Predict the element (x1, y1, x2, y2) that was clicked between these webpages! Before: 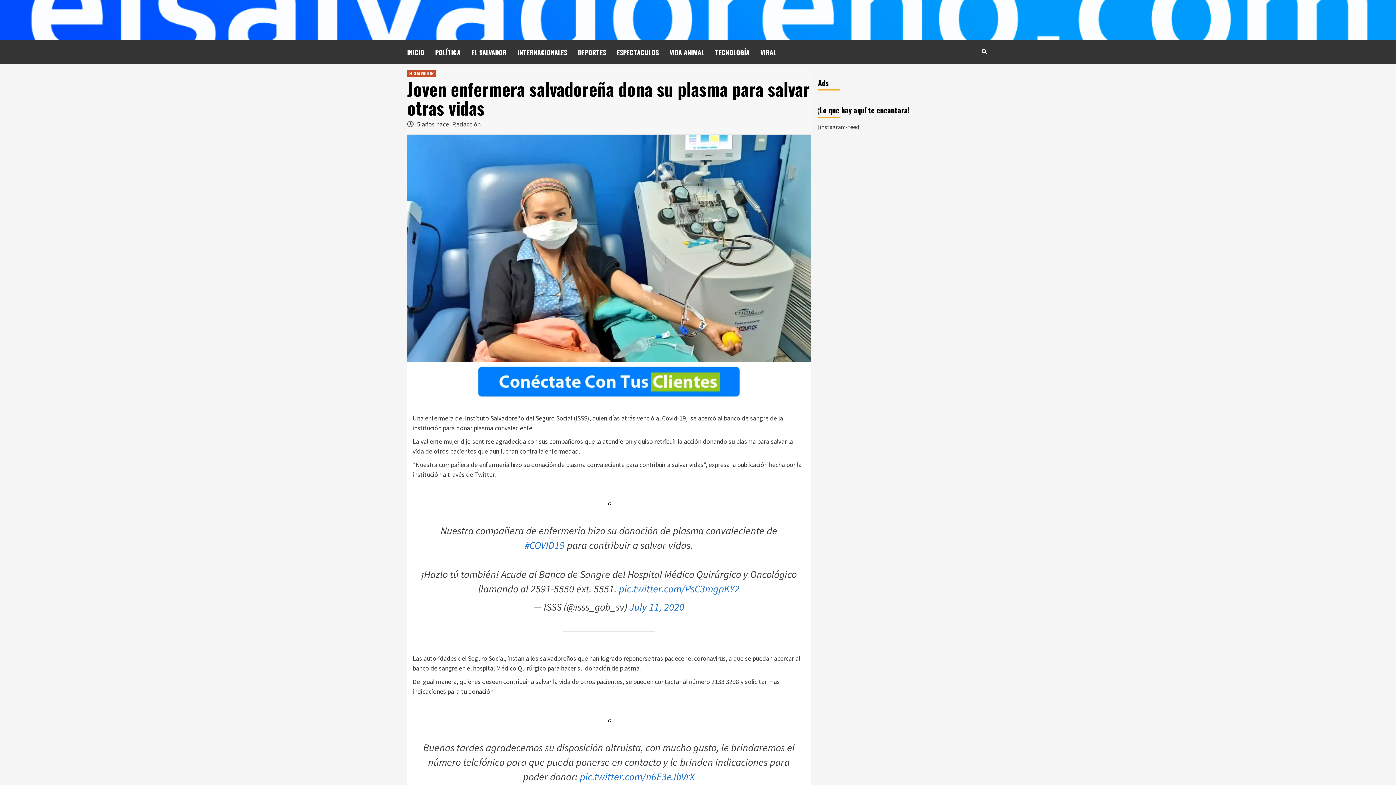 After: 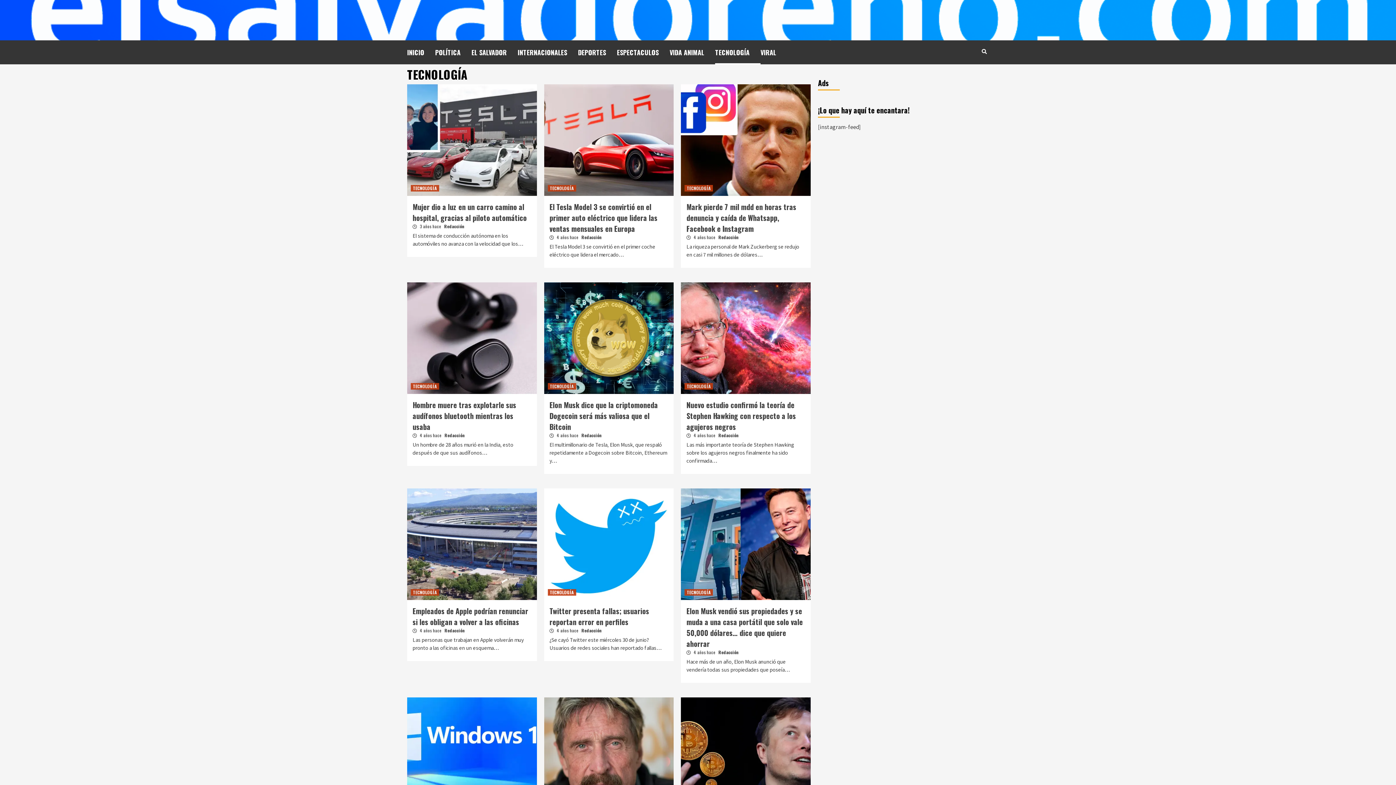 Action: label: TECNOLOGÍA bbox: (715, 40, 760, 64)